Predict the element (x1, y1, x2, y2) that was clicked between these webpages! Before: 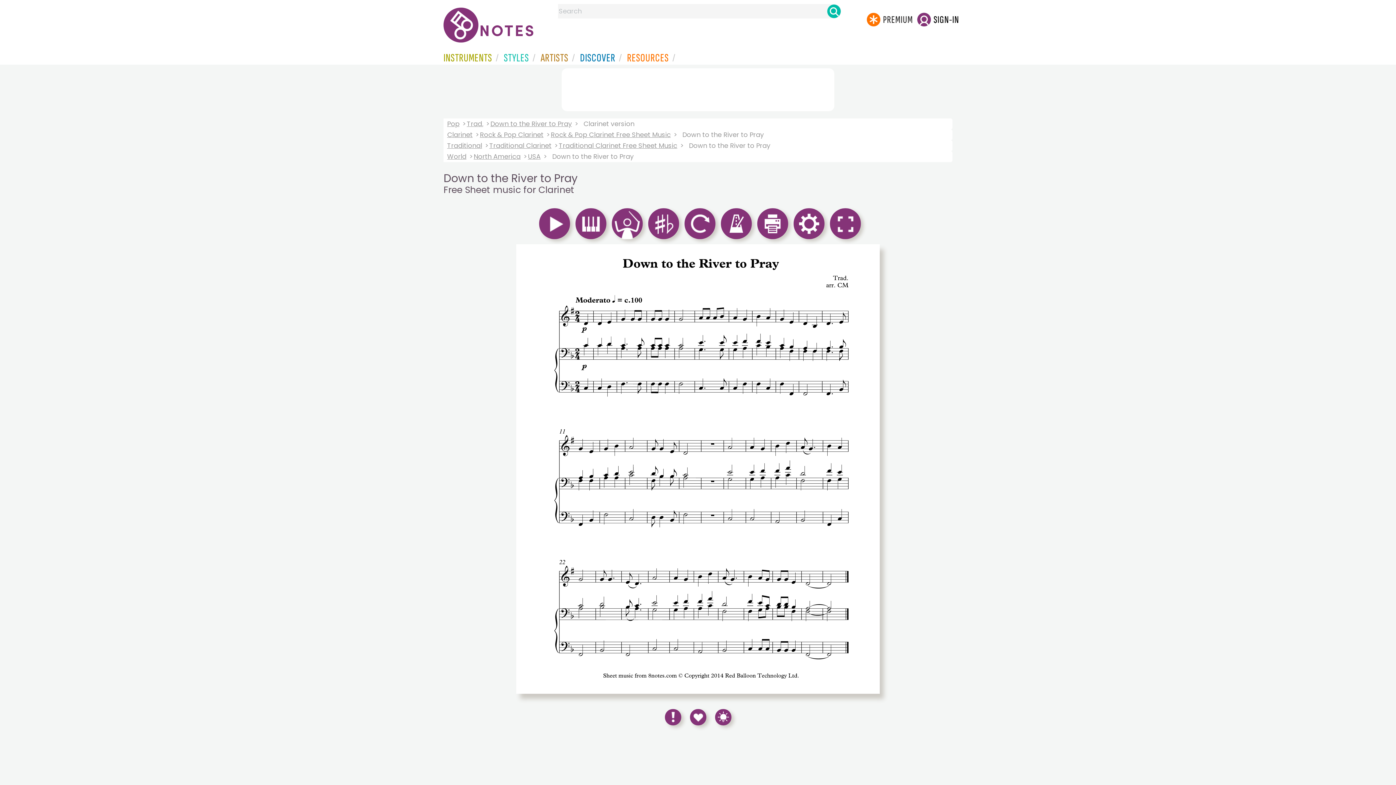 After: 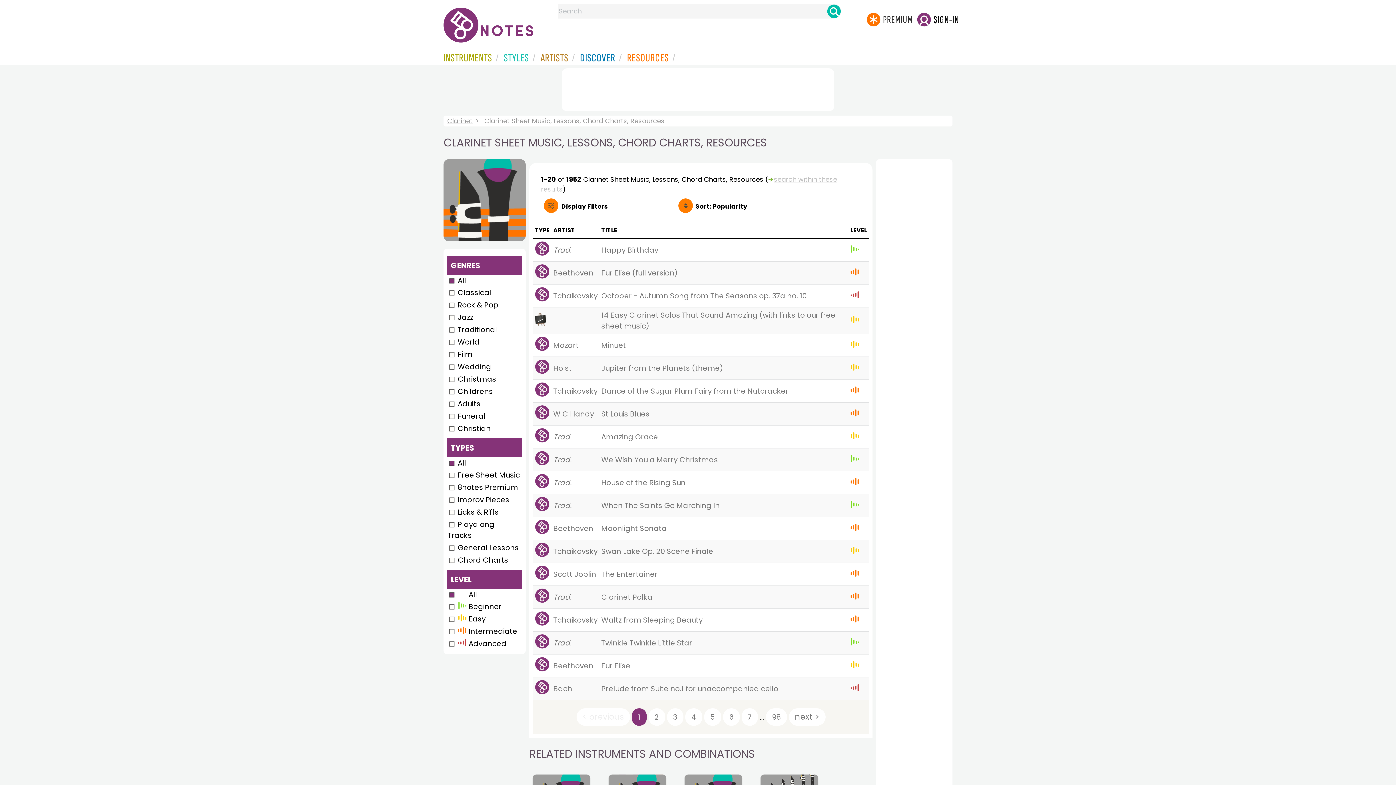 Action: label: Clarinet bbox: (443, 129, 476, 140)